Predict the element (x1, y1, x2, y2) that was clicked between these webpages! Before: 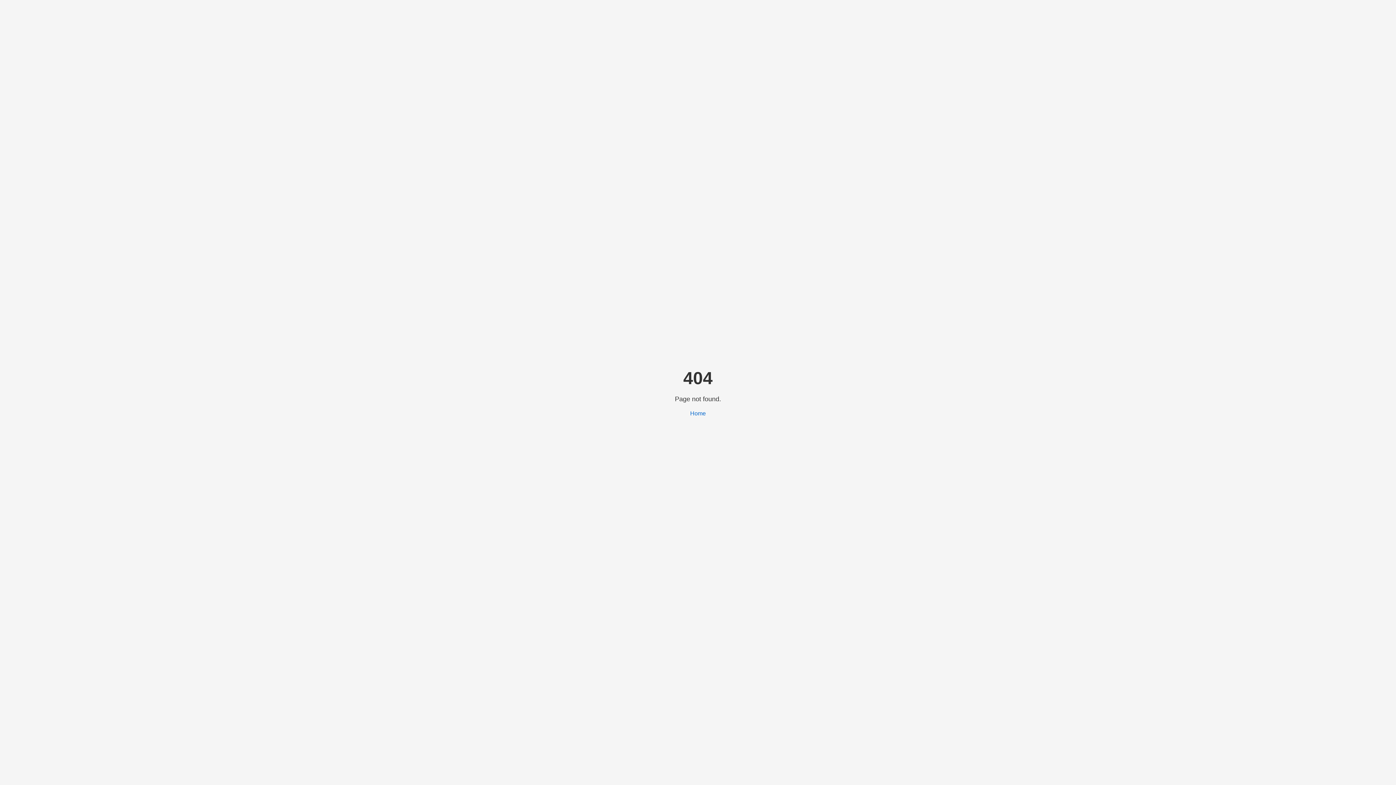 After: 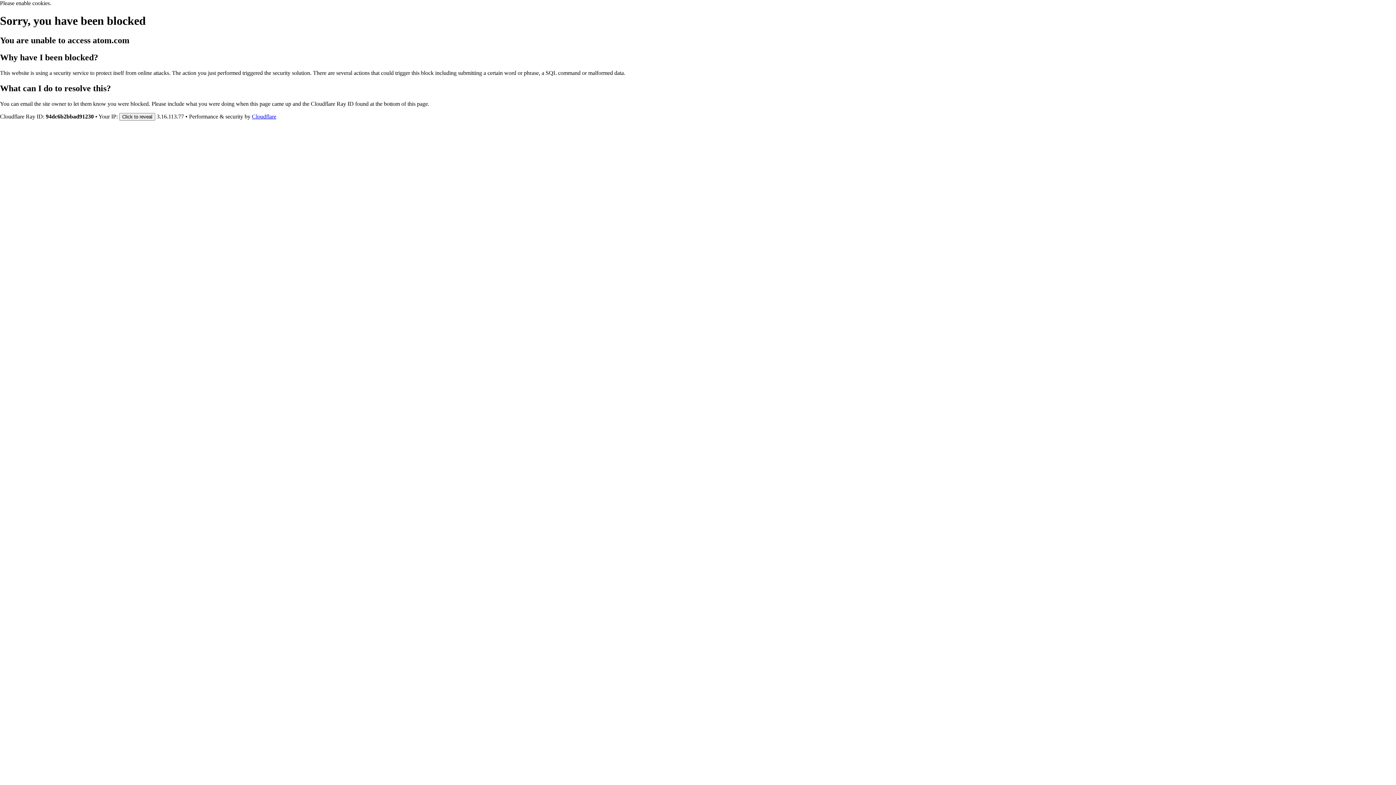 Action: label: Home bbox: (690, 410, 706, 416)